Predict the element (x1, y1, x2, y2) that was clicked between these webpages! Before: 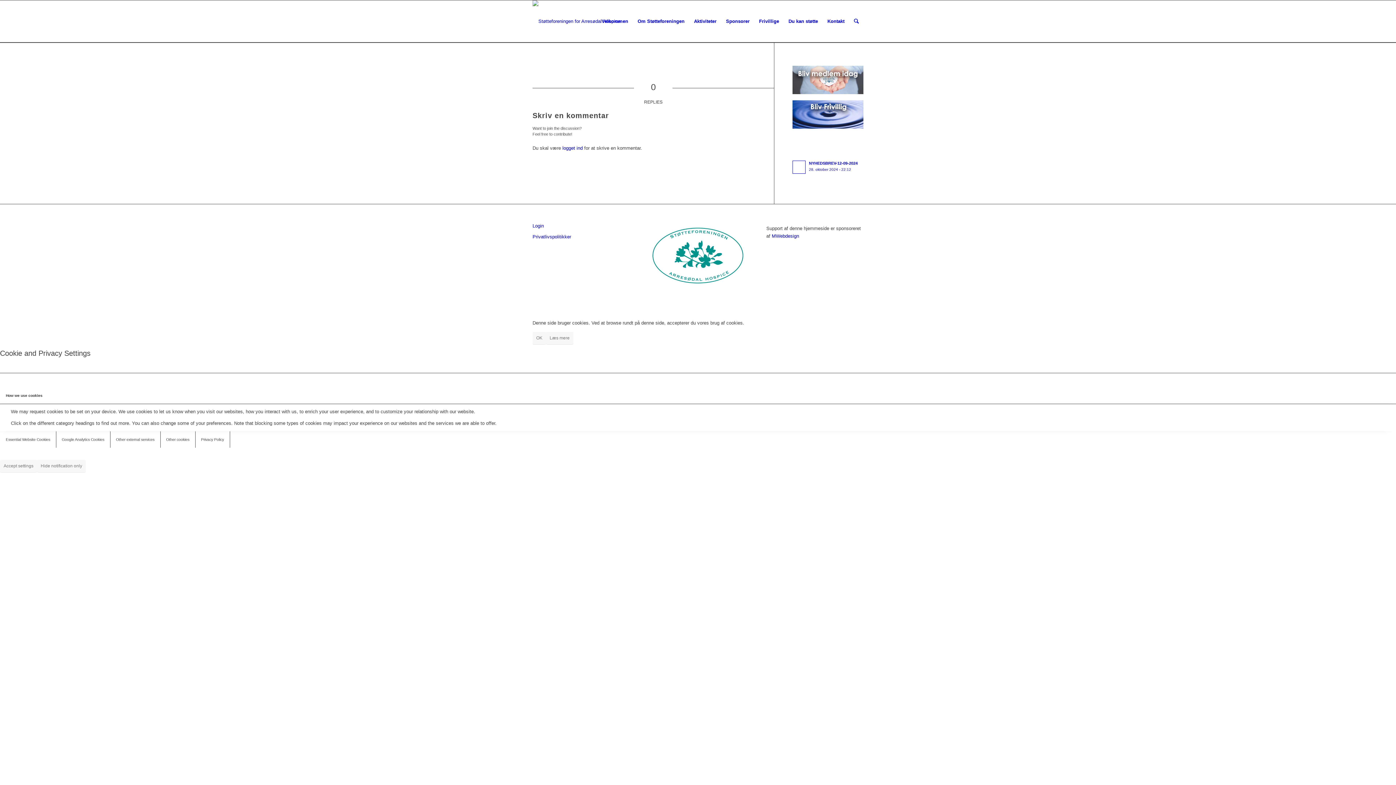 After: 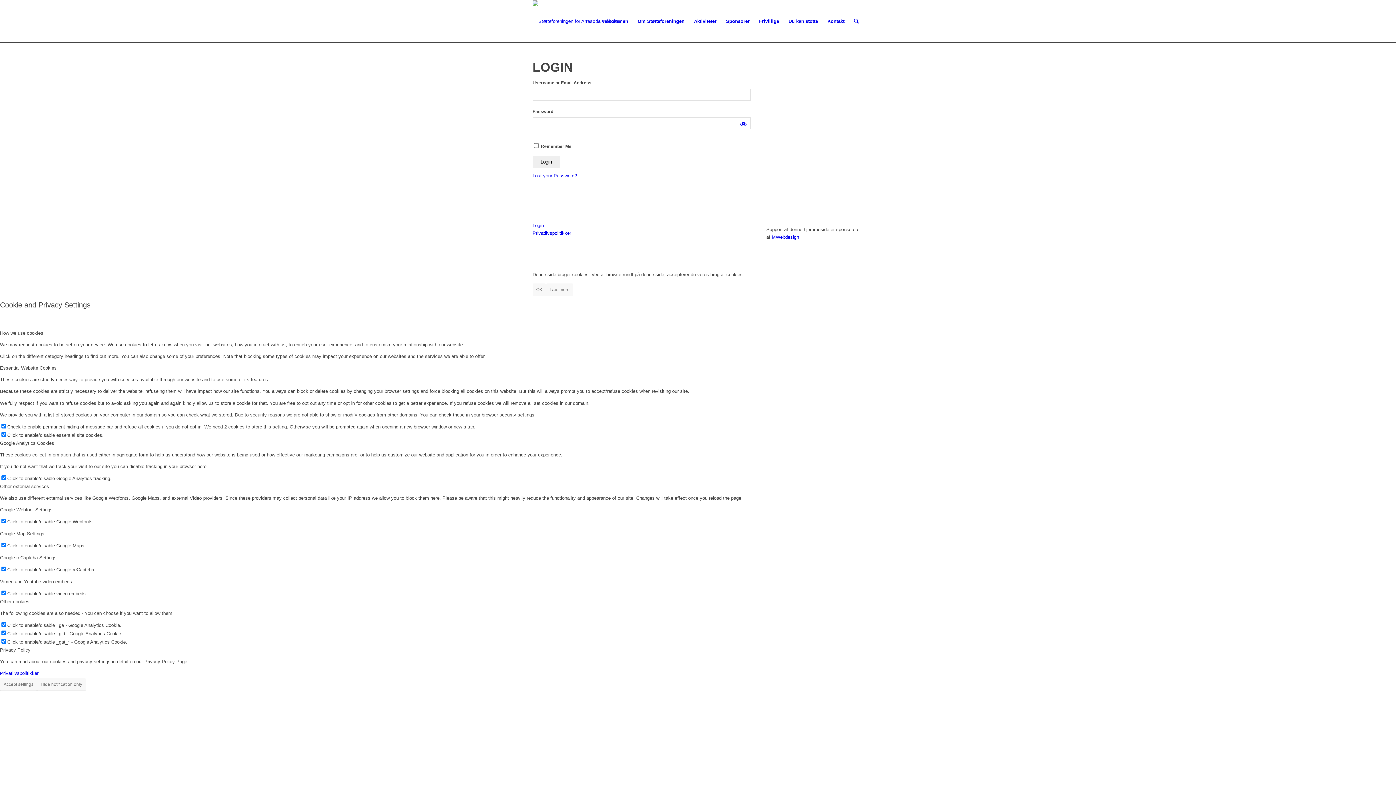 Action: label: Login bbox: (532, 220, 629, 231)